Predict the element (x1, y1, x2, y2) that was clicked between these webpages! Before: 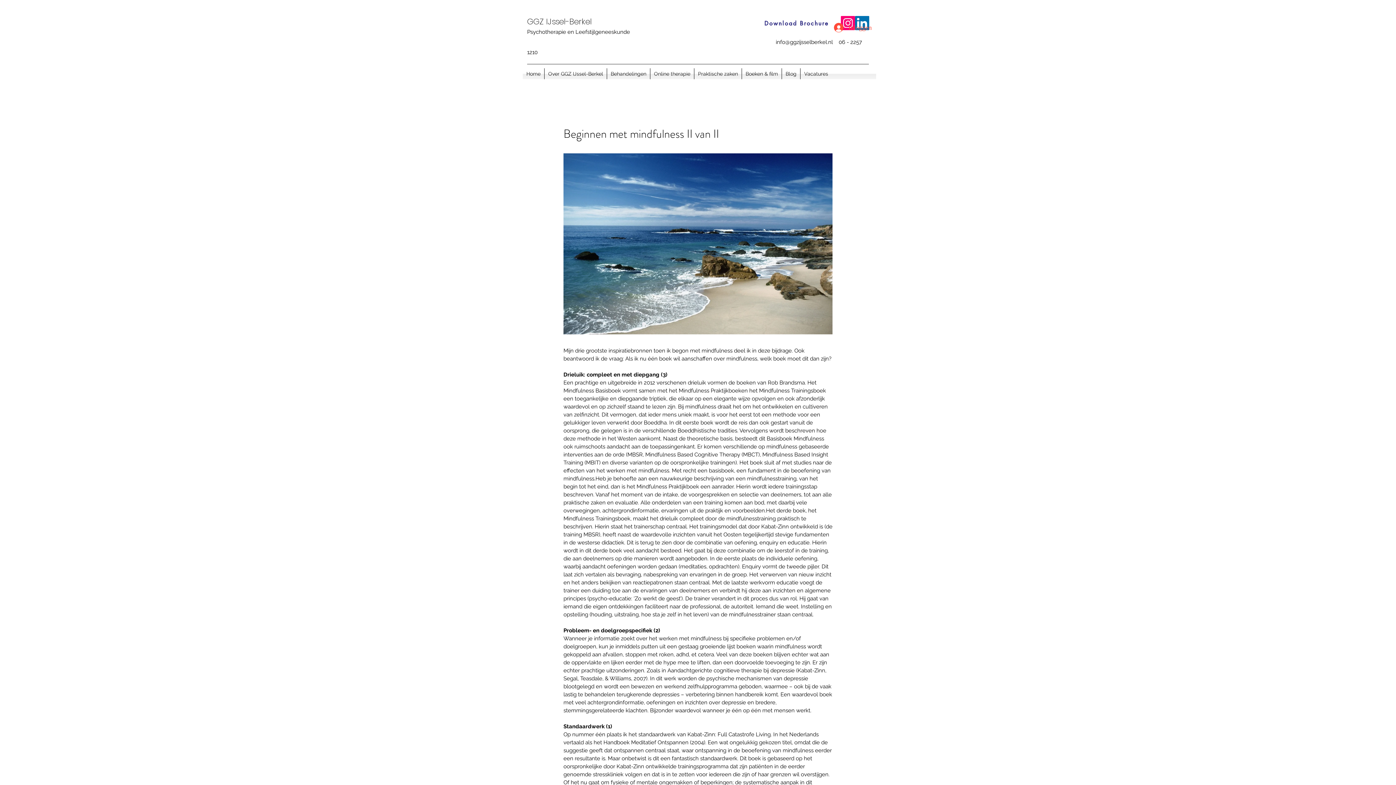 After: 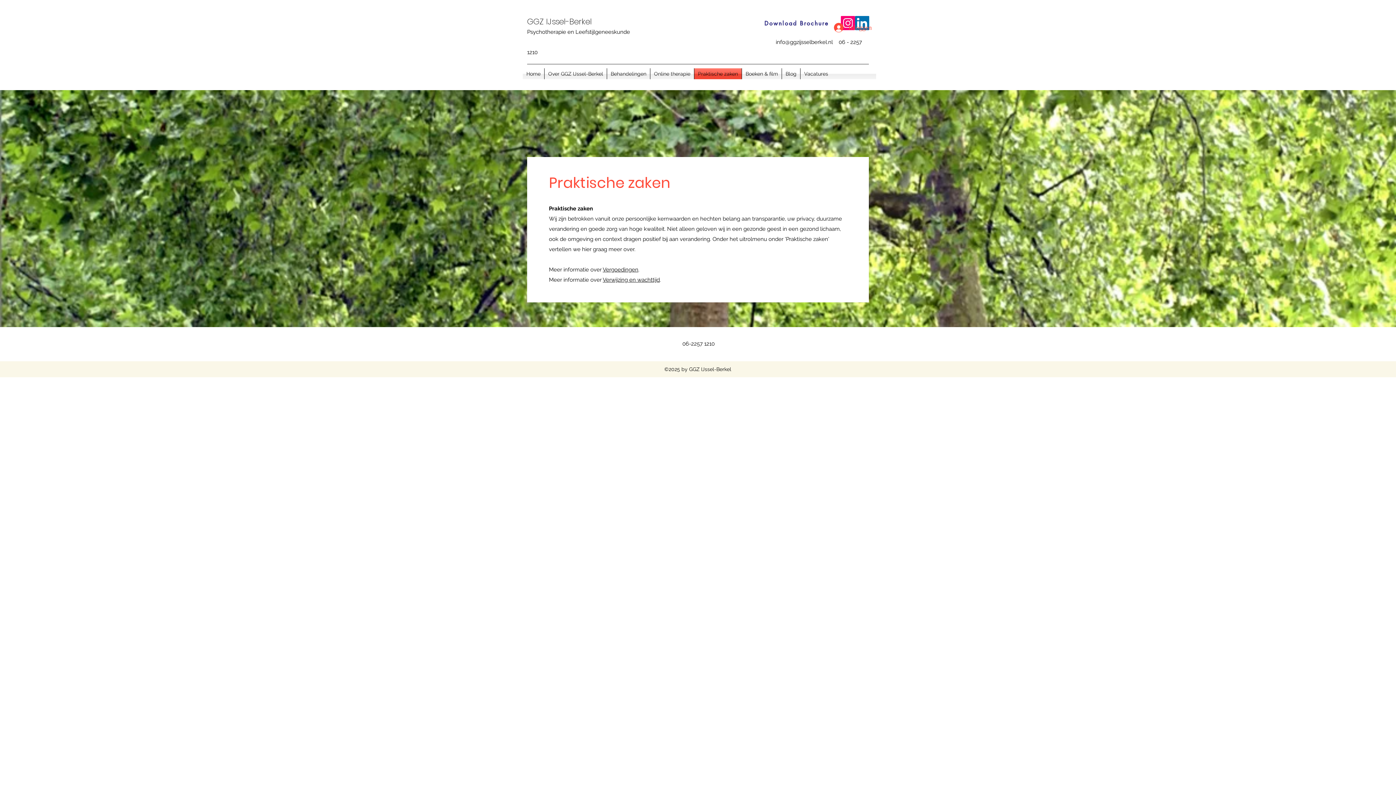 Action: label: Praktische zaken bbox: (694, 68, 741, 79)